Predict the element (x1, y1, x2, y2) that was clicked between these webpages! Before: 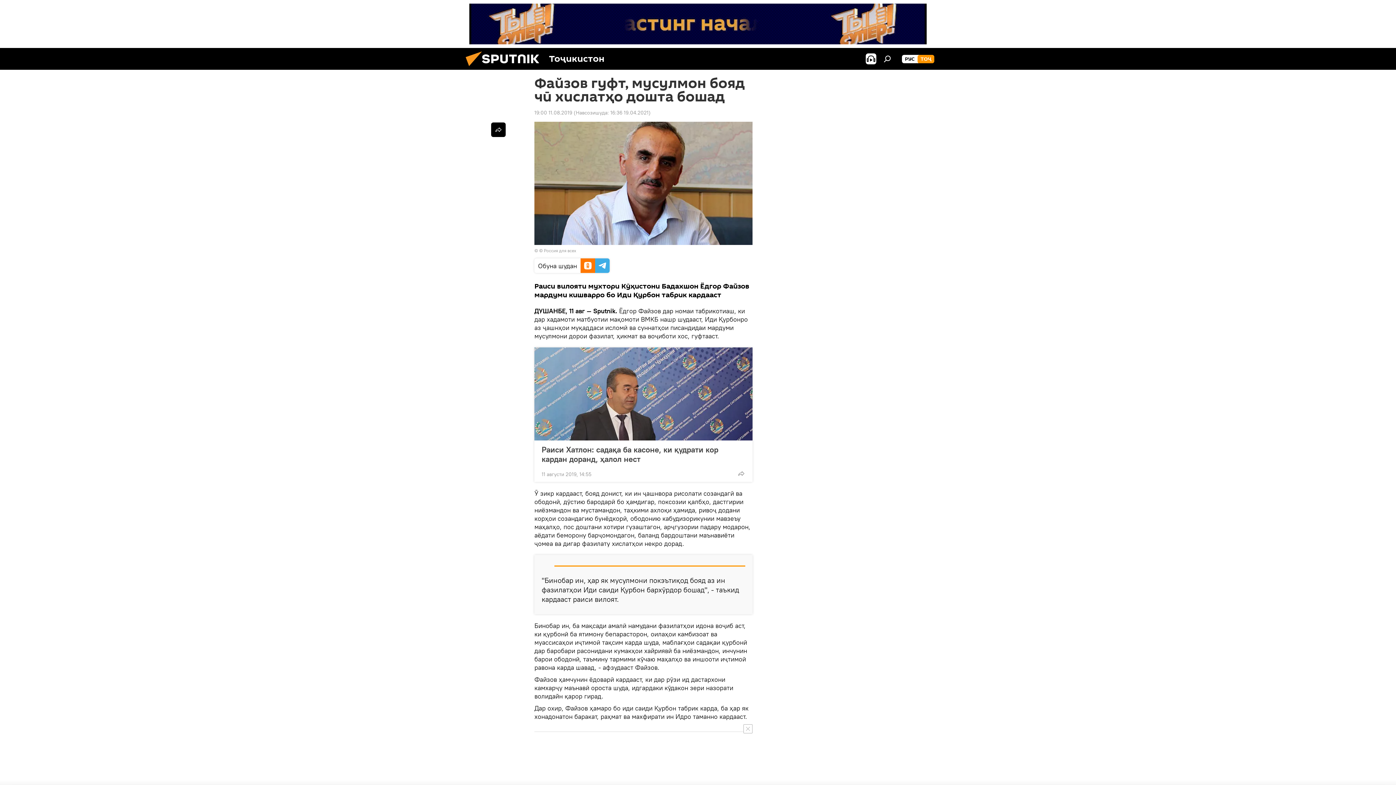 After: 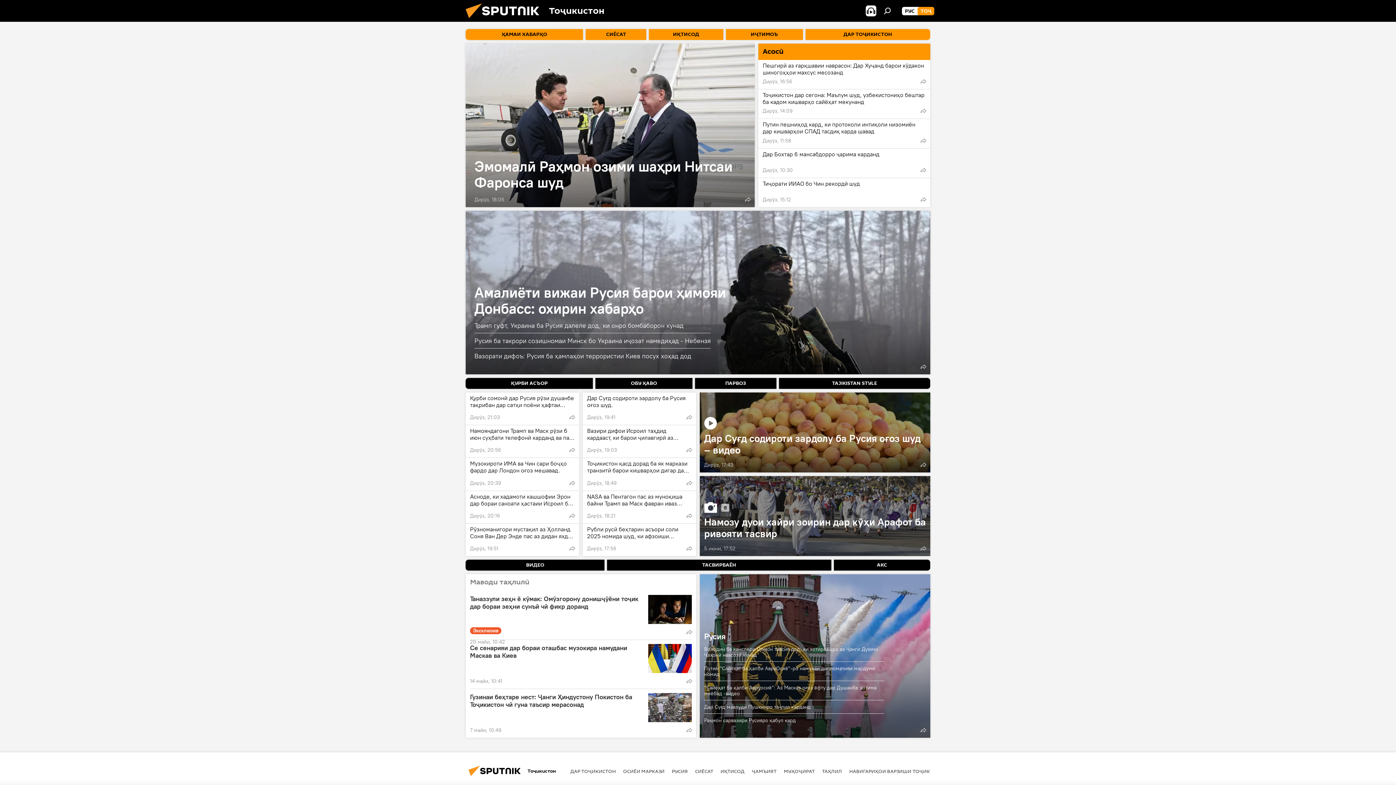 Action: bbox: (461, 64, 549, 71)